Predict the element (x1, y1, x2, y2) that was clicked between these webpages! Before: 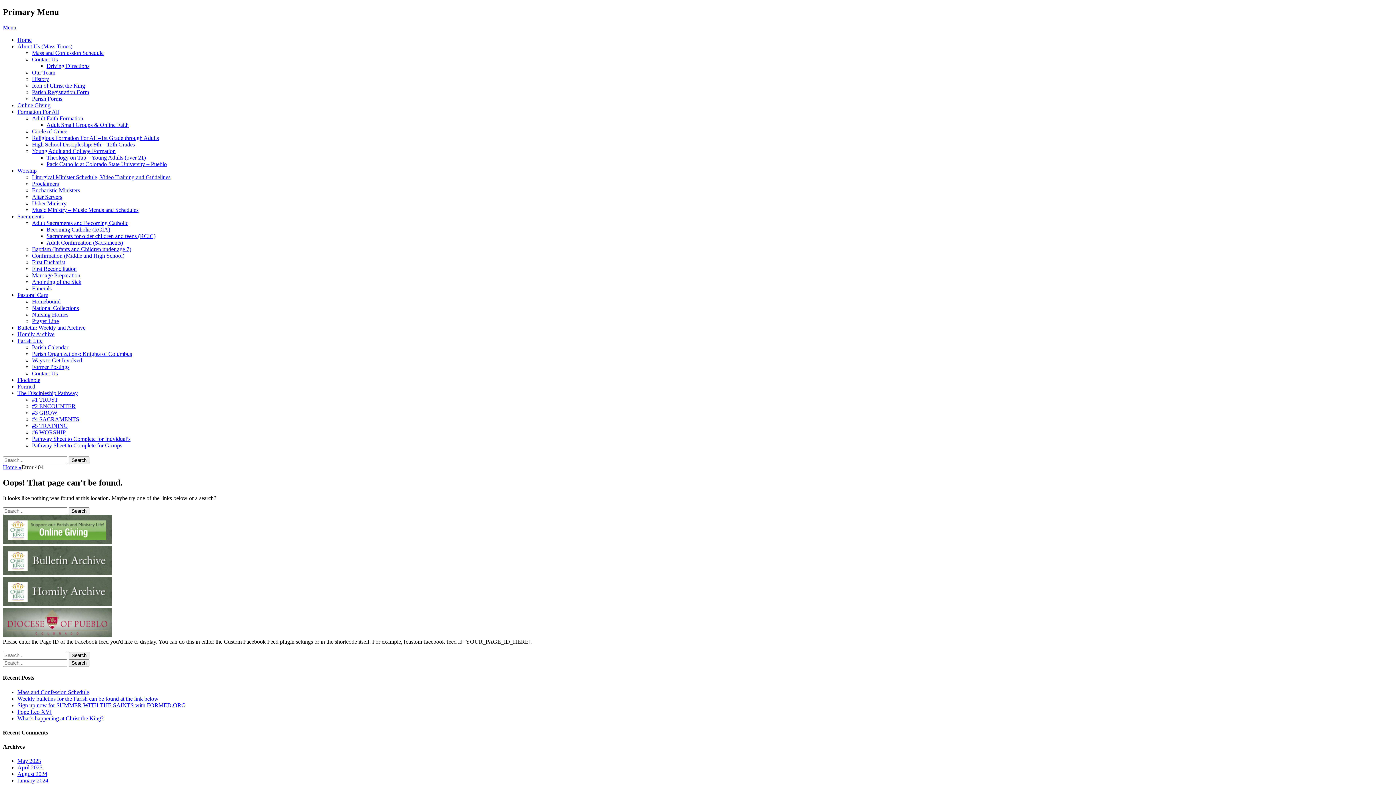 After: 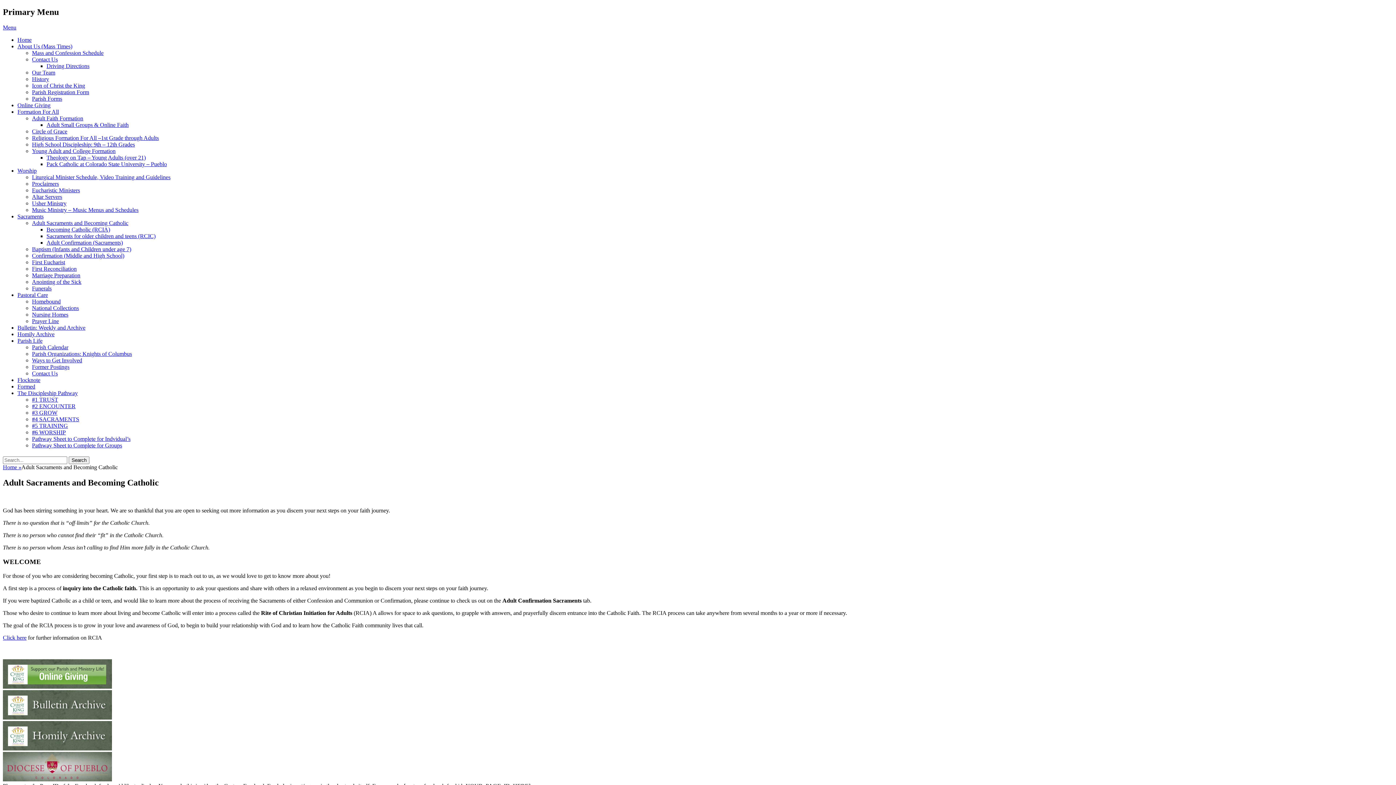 Action: bbox: (32, 219, 128, 226) label: Adult Sacraments and Becoming Catholic